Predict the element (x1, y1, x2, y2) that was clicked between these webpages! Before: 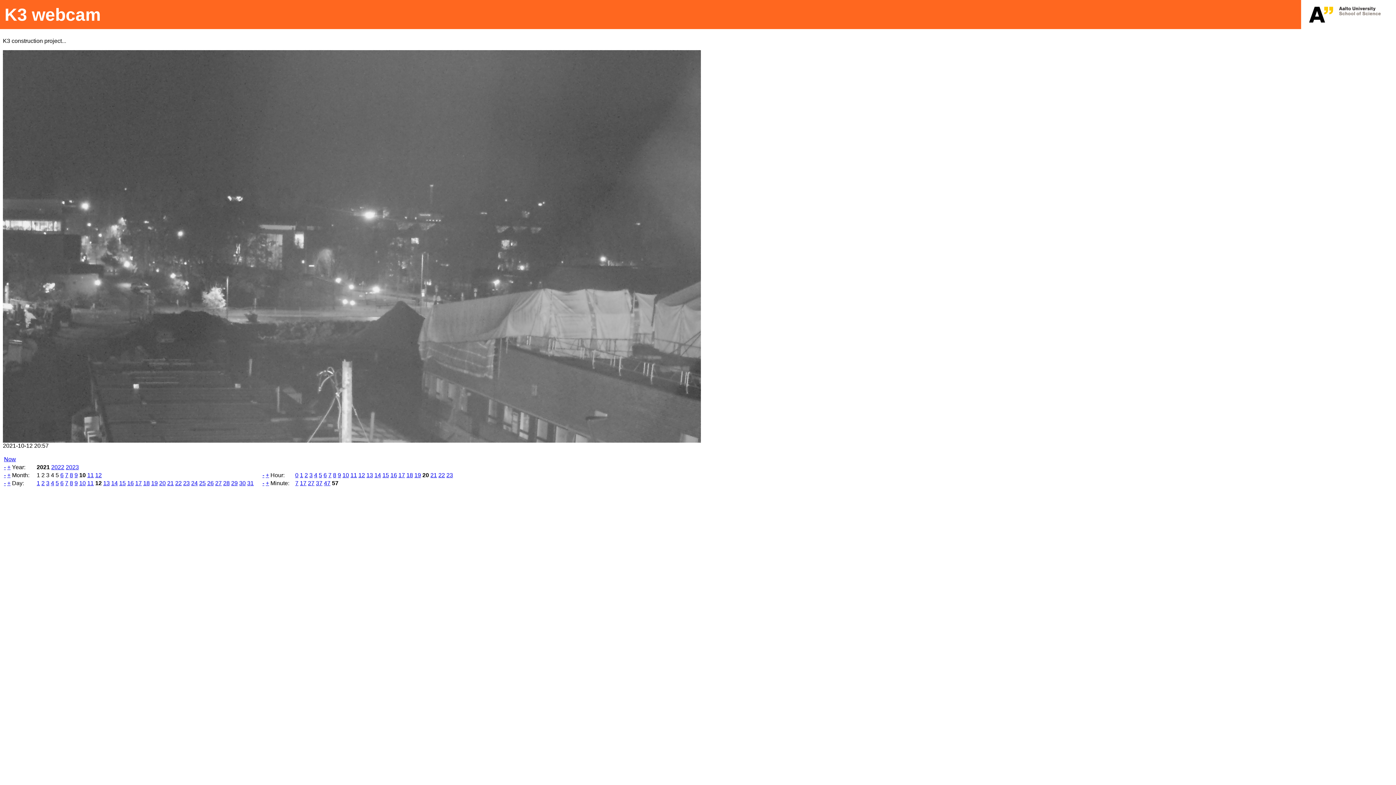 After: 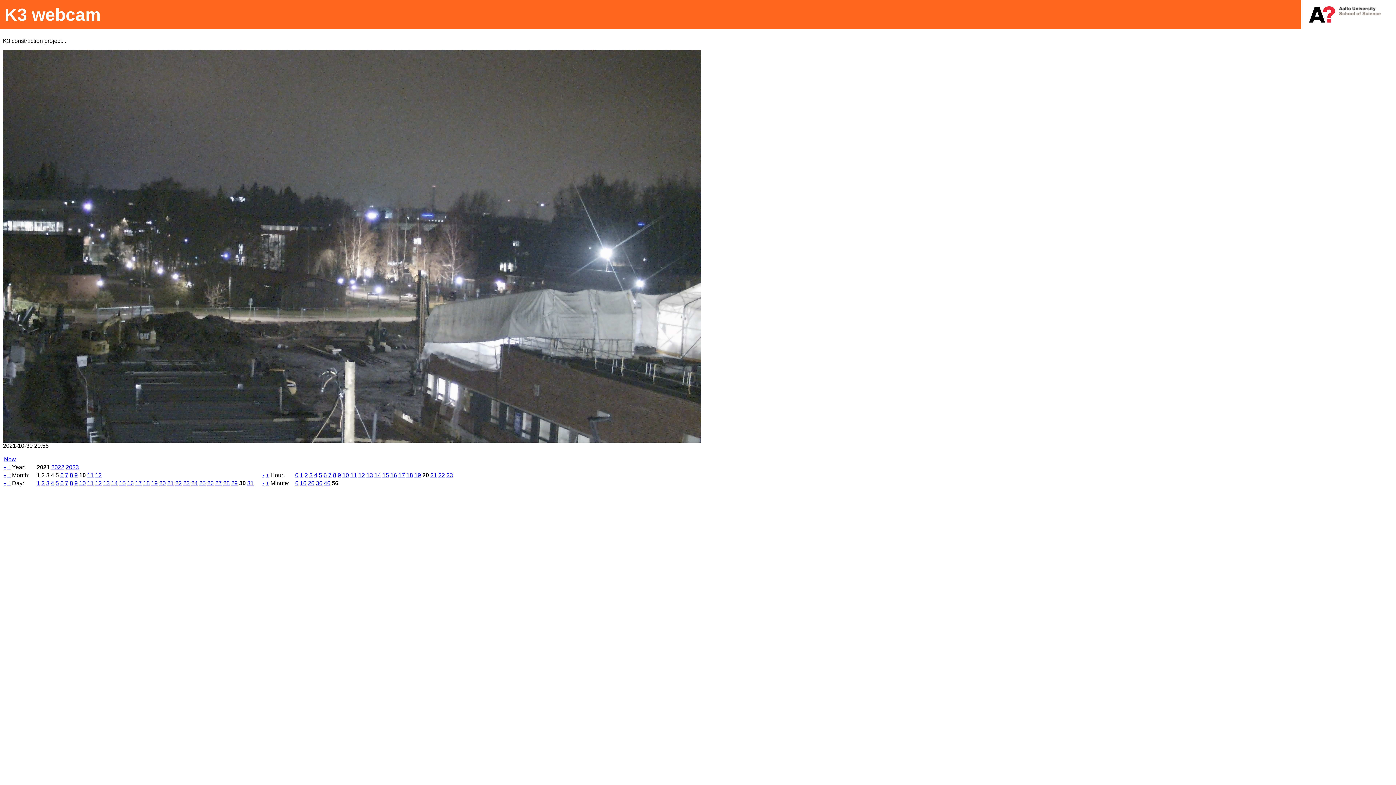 Action: label: 30 bbox: (239, 480, 245, 486)